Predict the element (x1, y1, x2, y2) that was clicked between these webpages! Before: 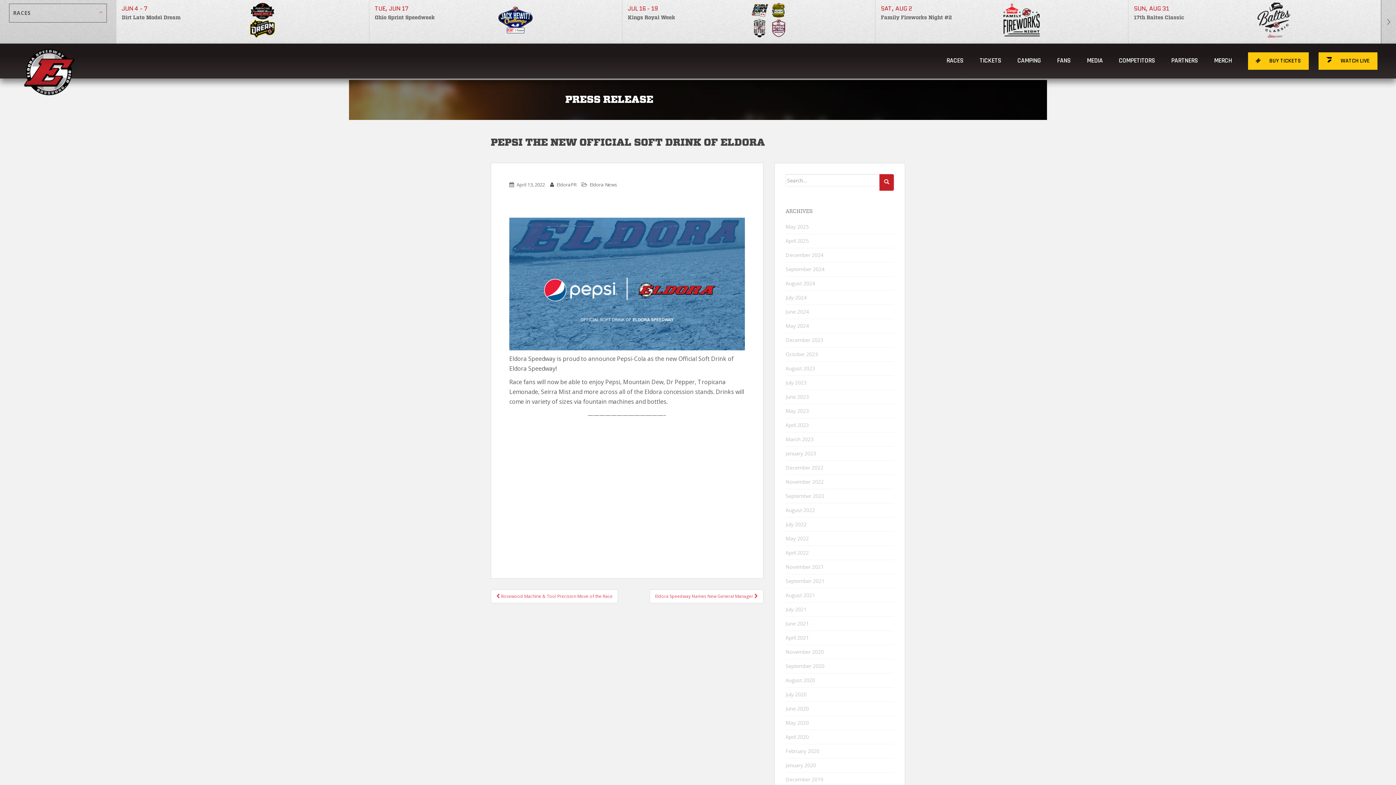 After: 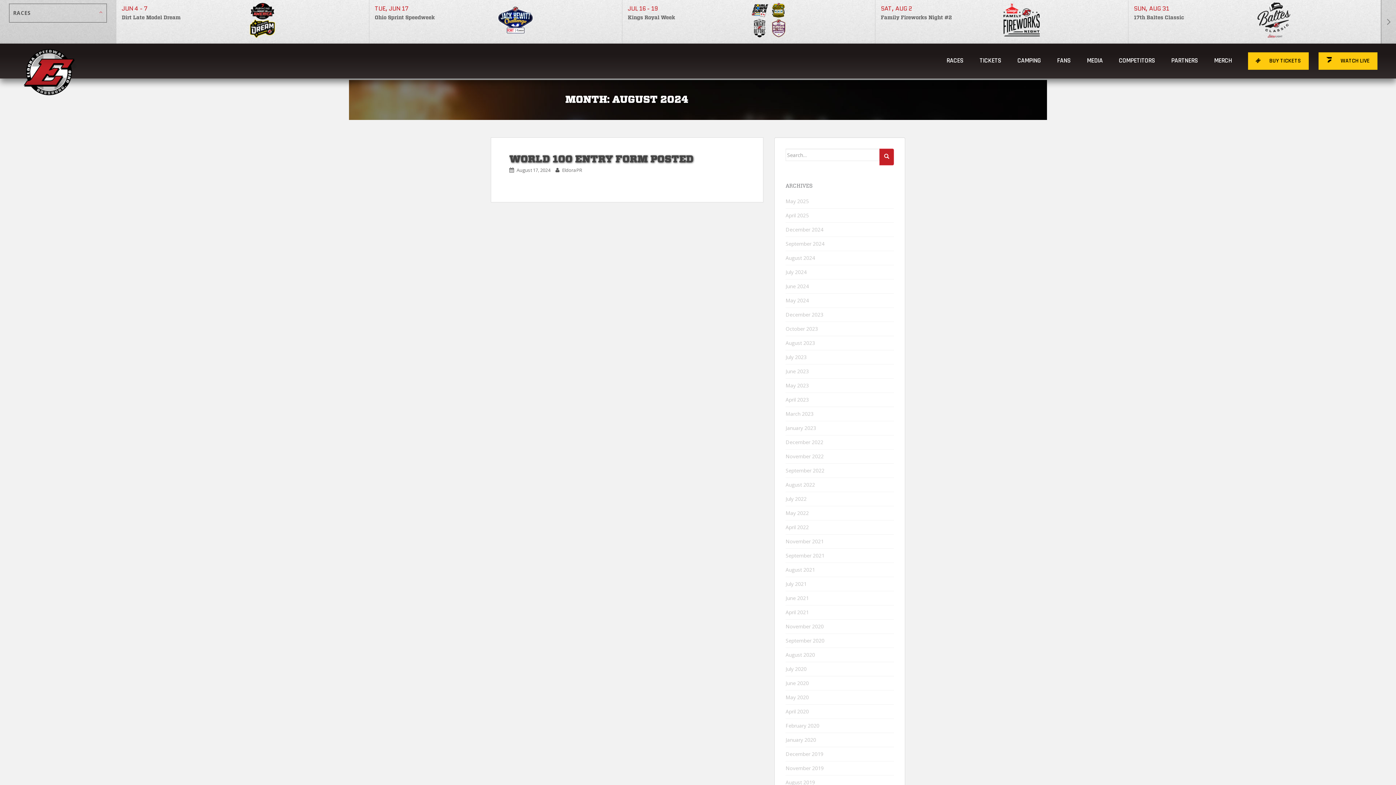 Action: bbox: (785, 280, 815, 286) label: August 2024